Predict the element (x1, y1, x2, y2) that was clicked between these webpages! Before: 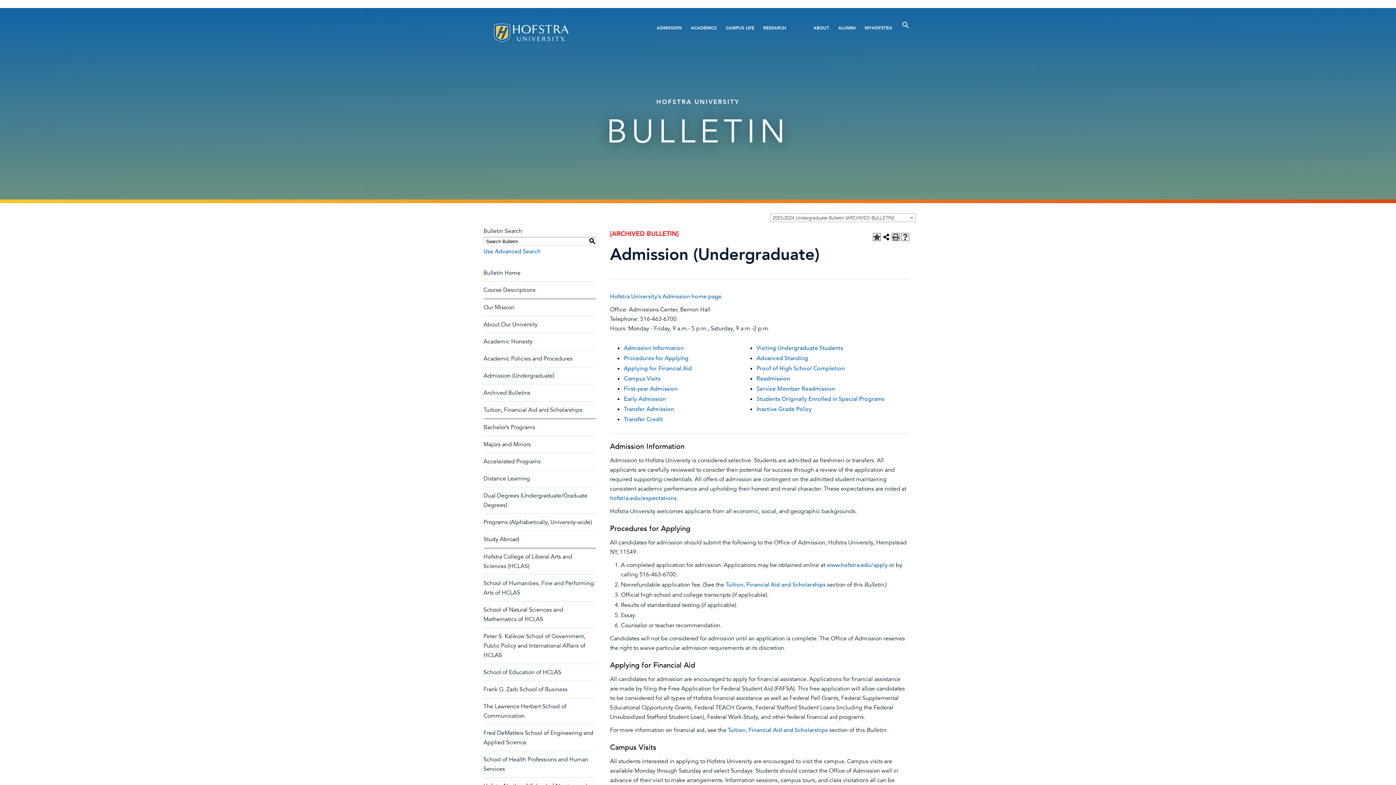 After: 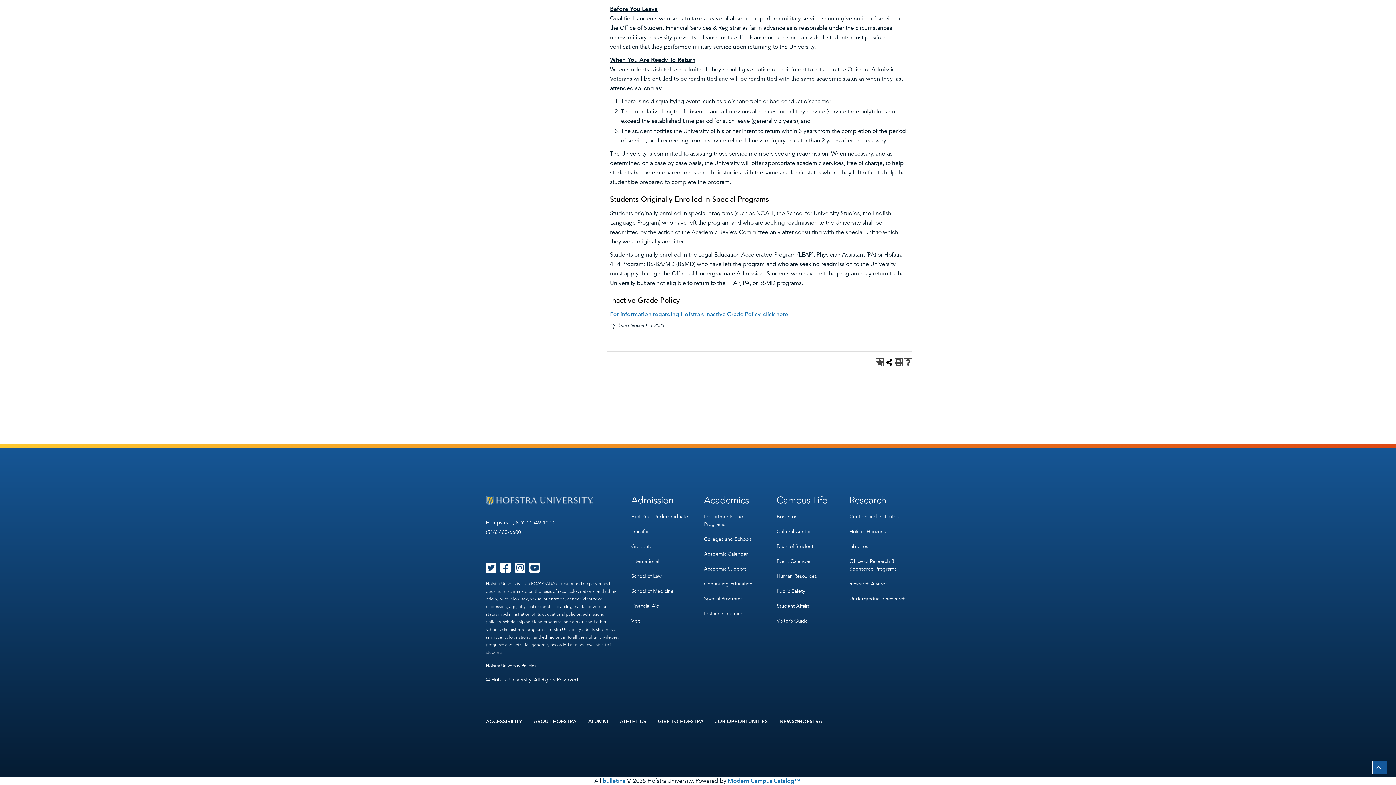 Action: label: Students Originally Enrolled in Special Programs bbox: (756, 395, 884, 403)